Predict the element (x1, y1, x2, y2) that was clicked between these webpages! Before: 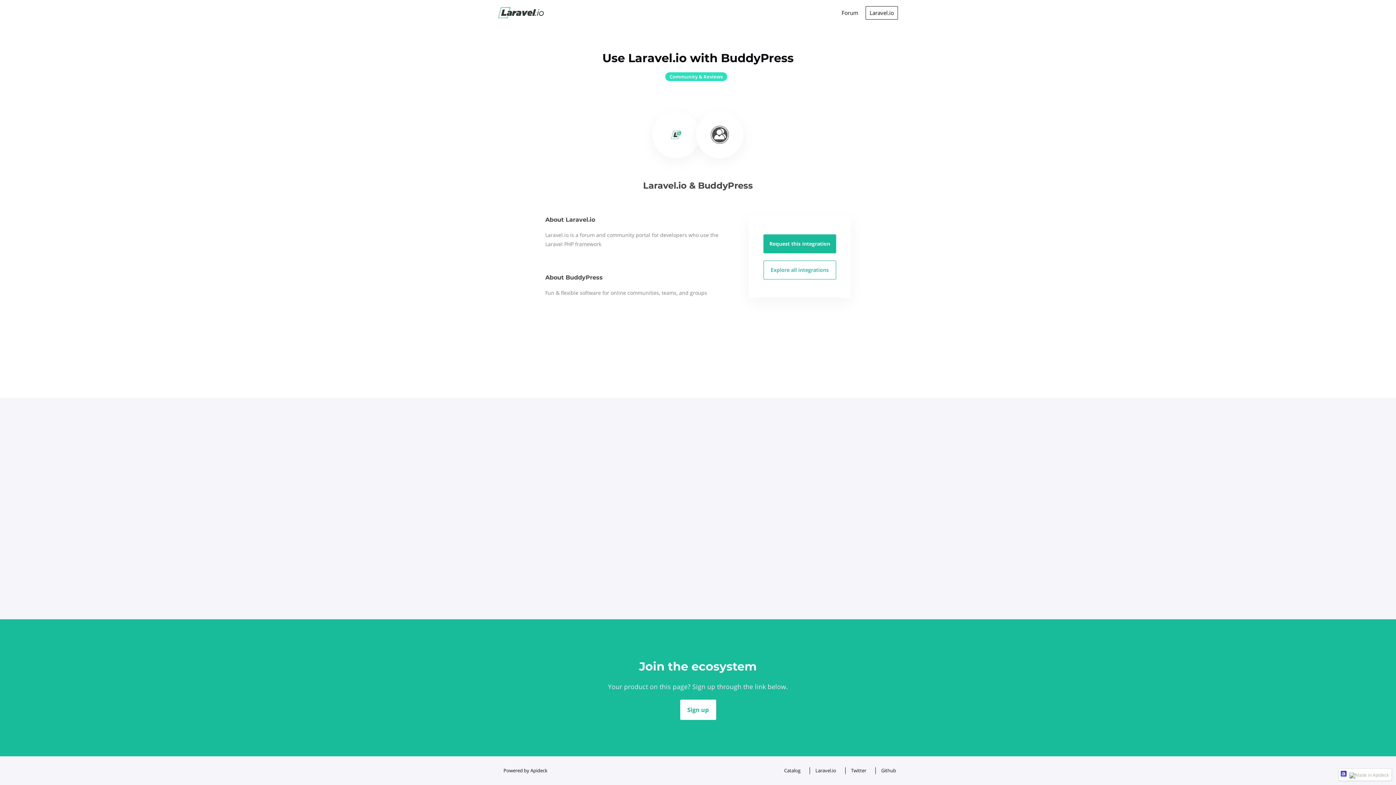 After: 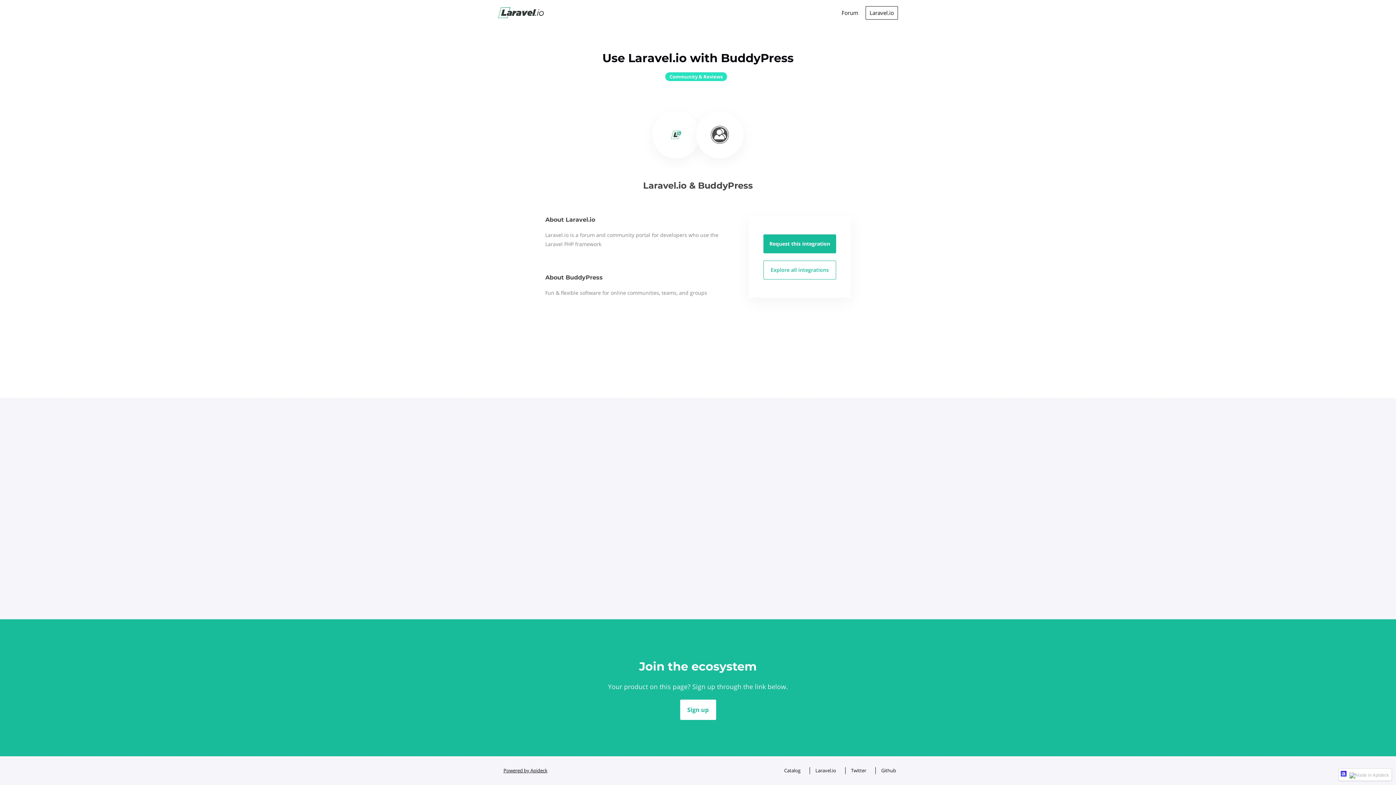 Action: label: Powered by Apideck bbox: (498, 767, 549, 774)